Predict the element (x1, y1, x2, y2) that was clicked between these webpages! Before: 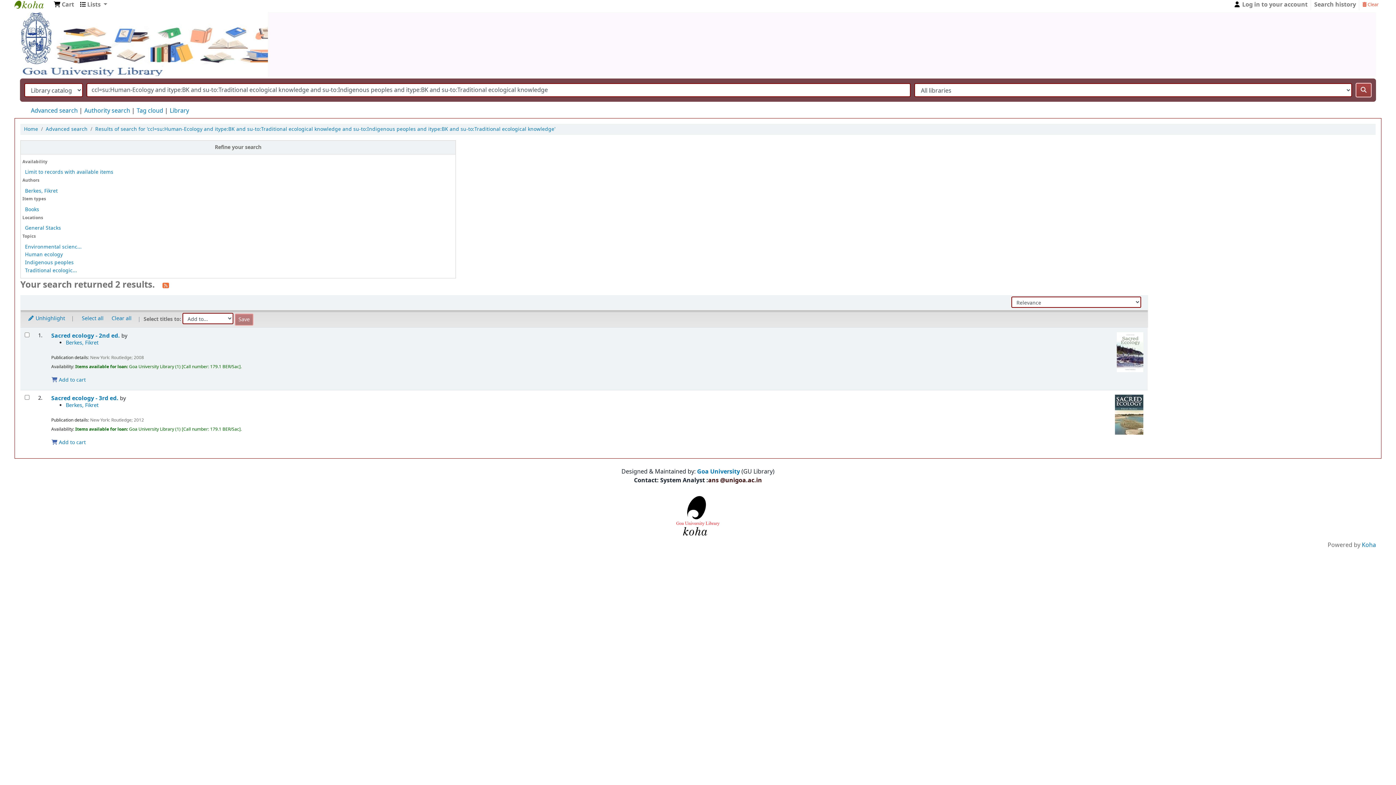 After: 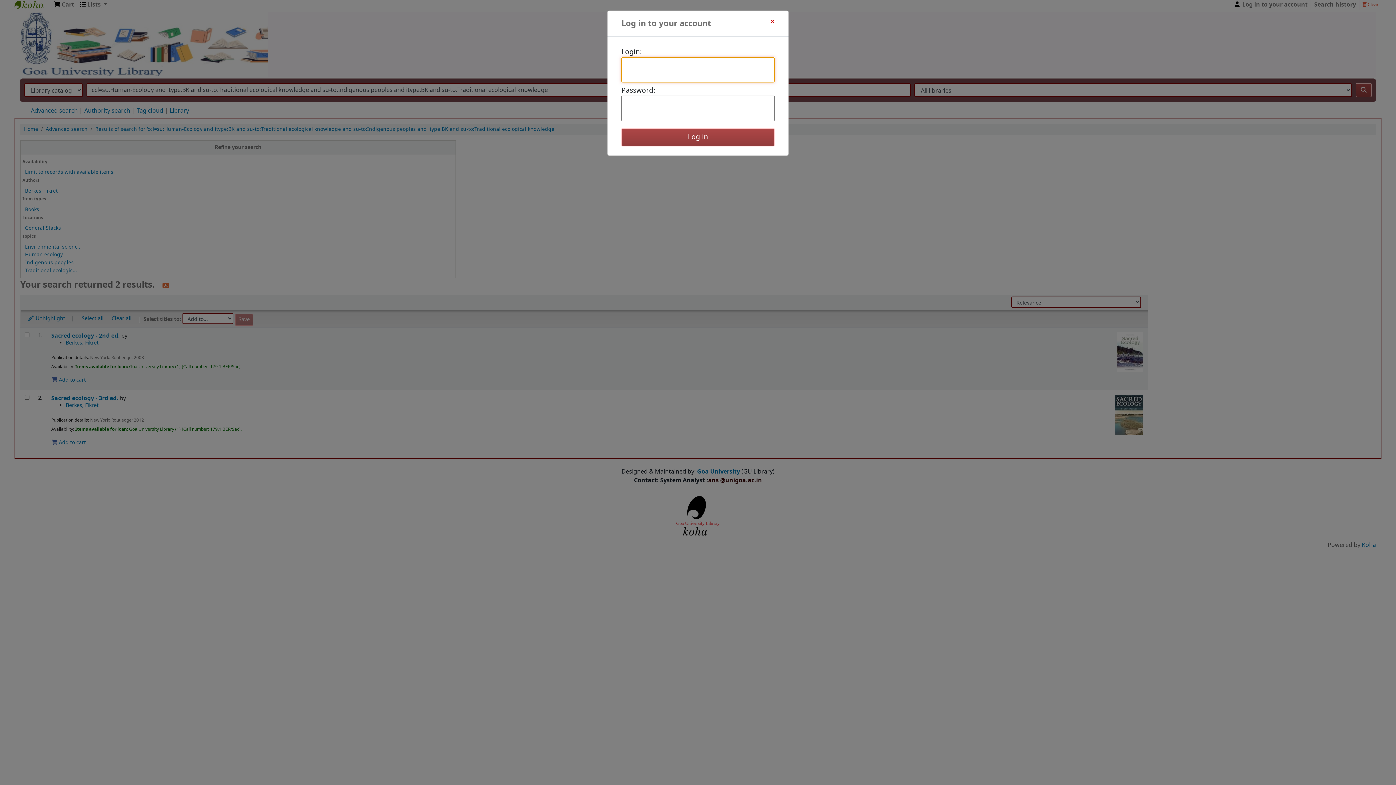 Action: label:  Log in to your account bbox: (1230, -2, 1310, 12)